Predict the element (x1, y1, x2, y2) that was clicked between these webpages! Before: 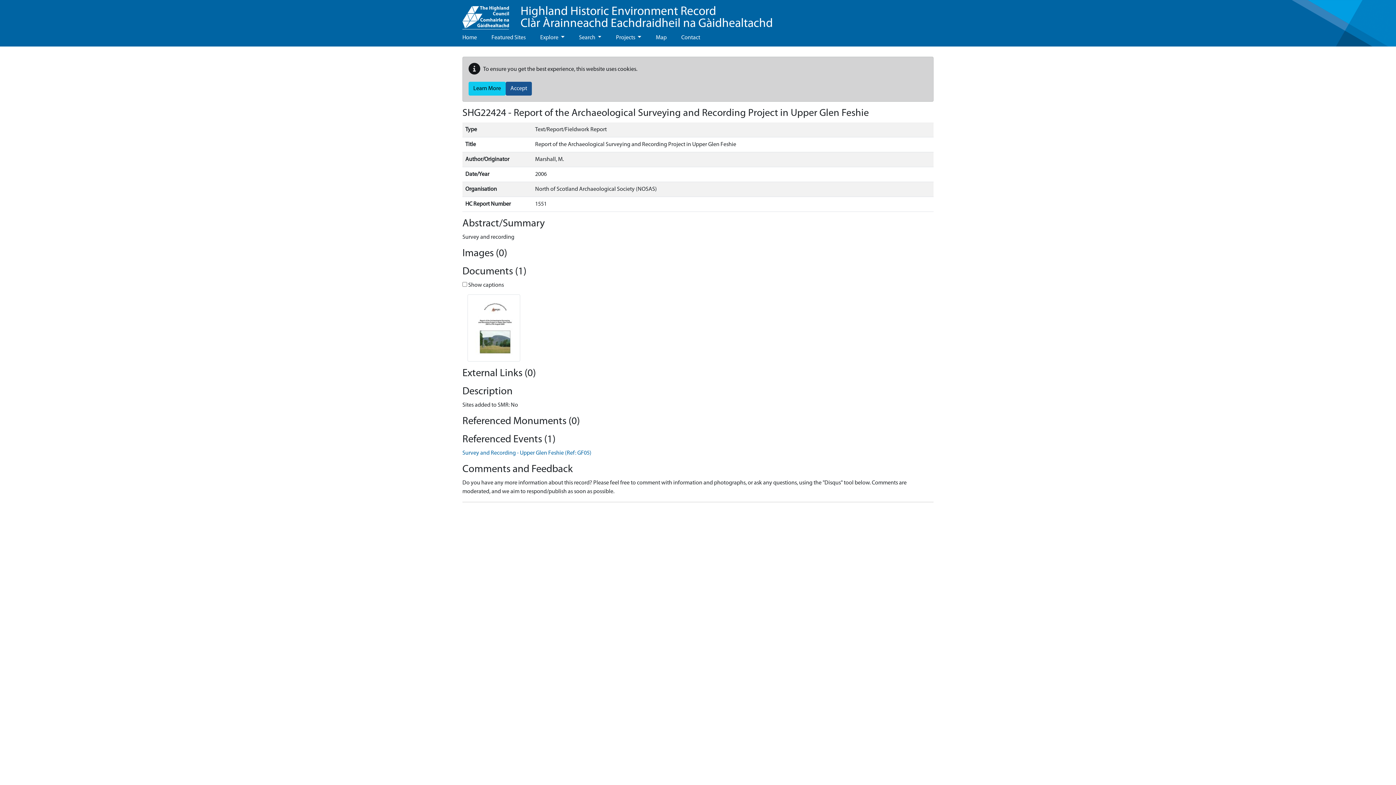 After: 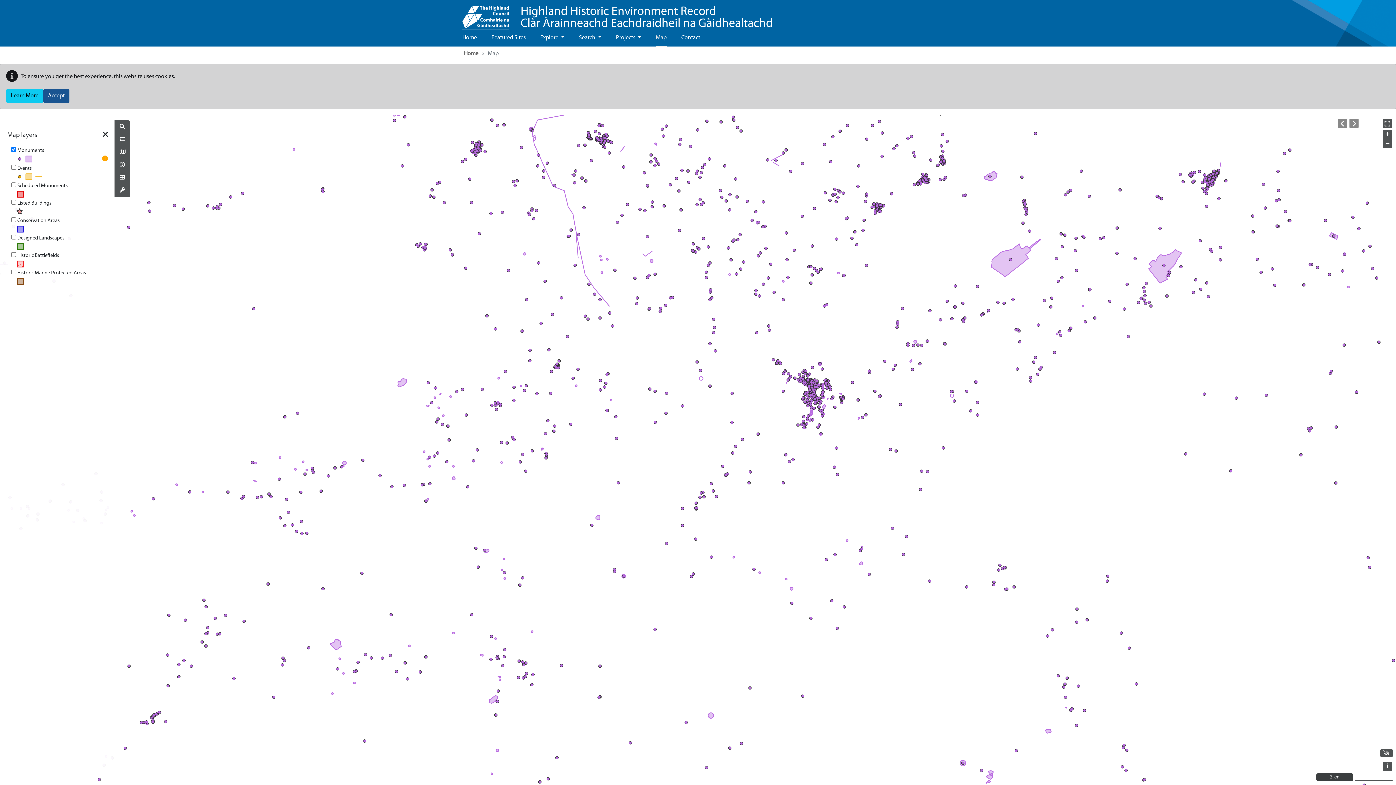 Action: bbox: (656, 29, 666, 46) label: Map